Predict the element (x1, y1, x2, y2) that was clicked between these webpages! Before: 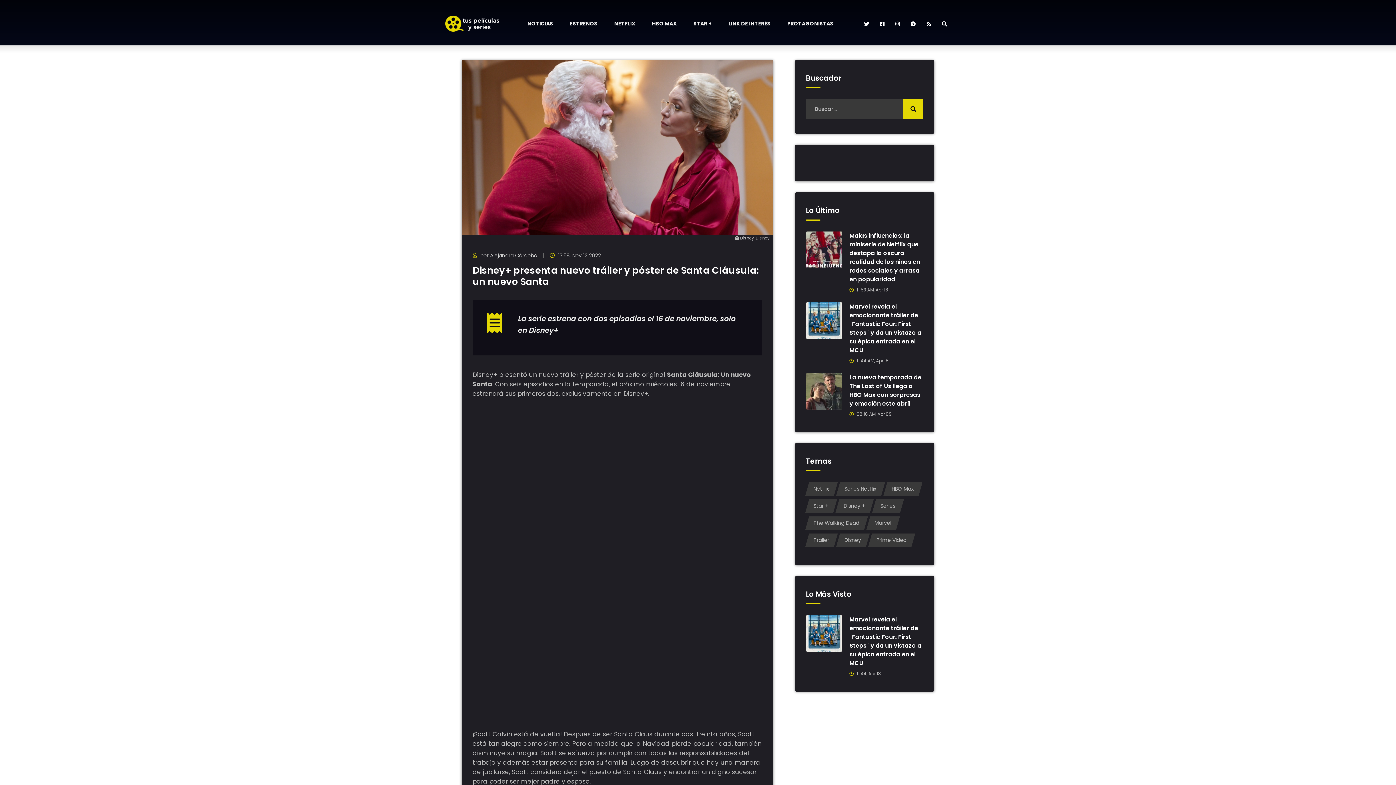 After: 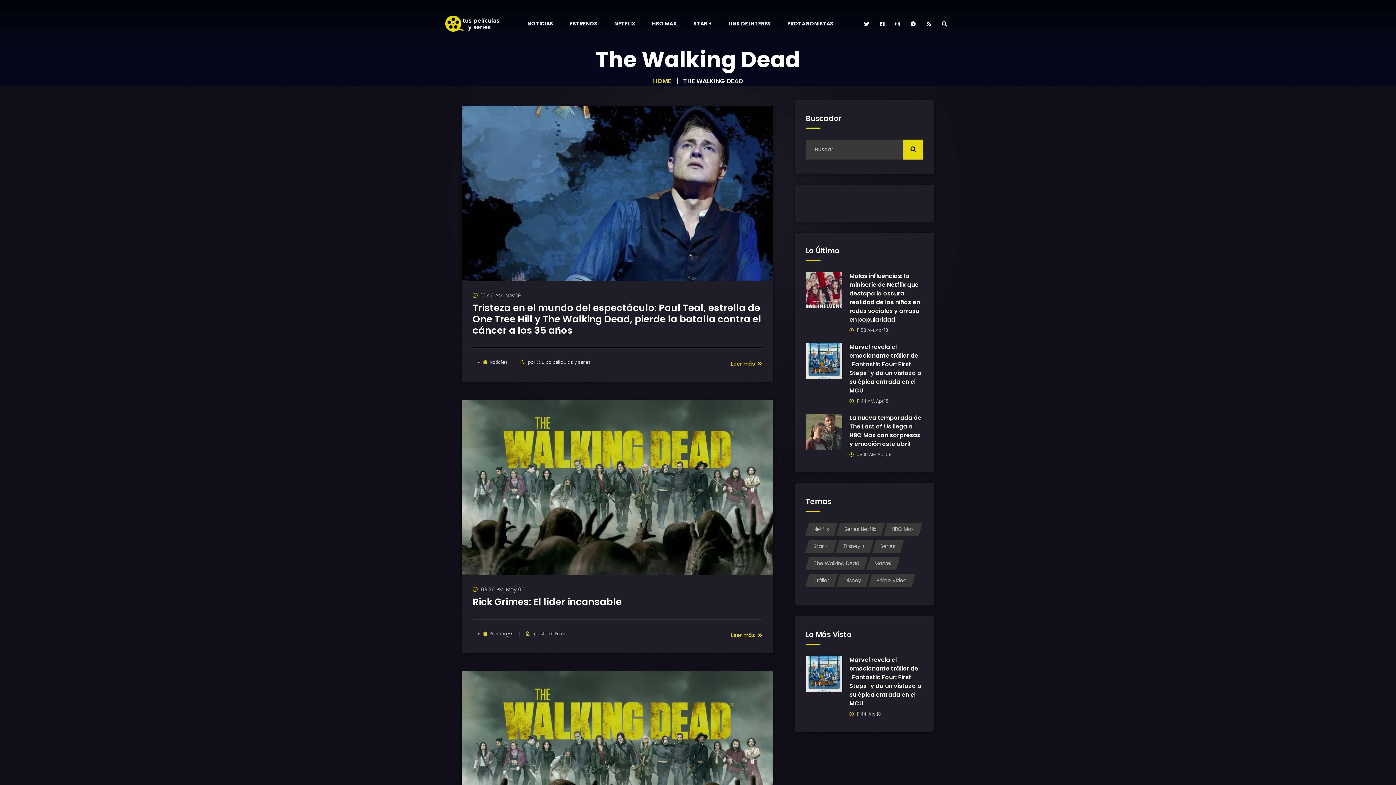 Action: label: The Walking Dead bbox: (808, 516, 864, 530)